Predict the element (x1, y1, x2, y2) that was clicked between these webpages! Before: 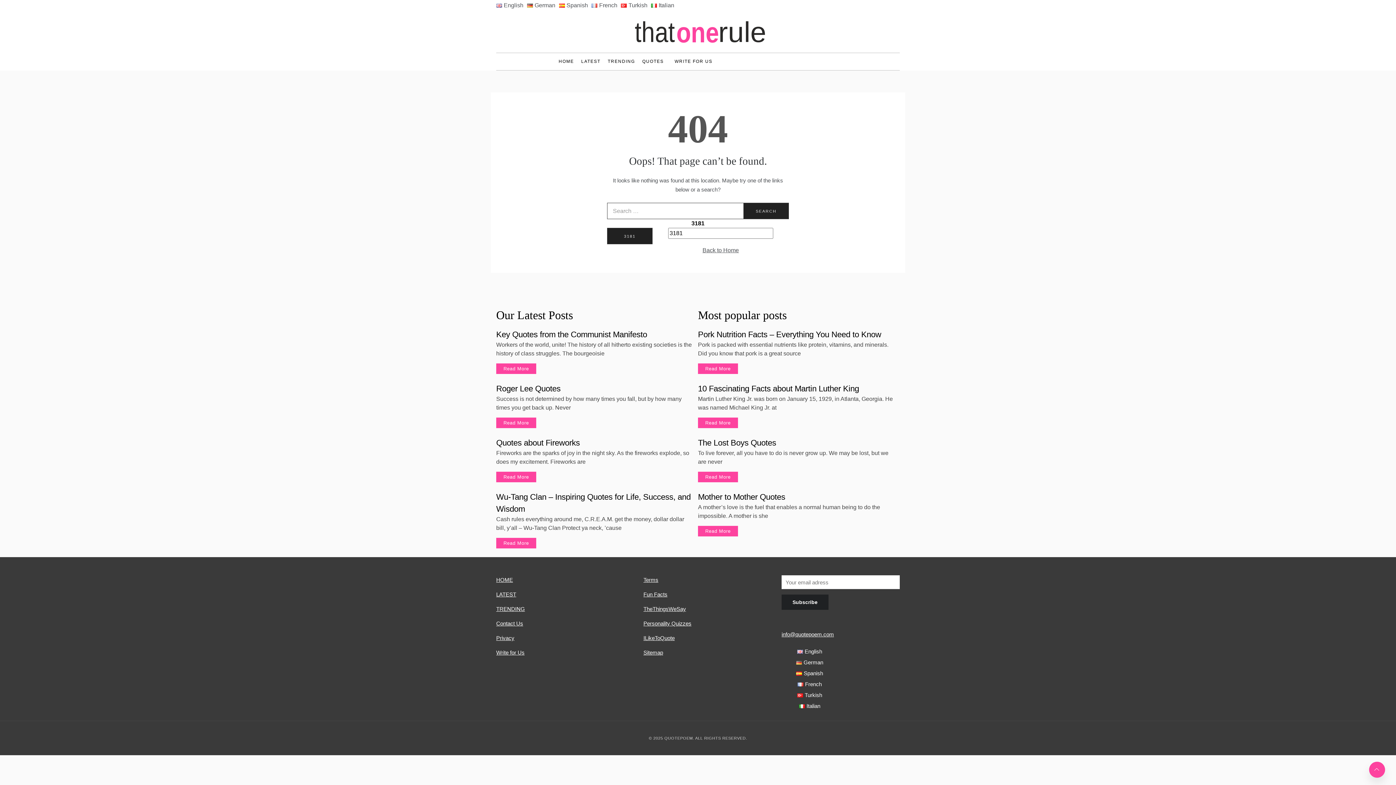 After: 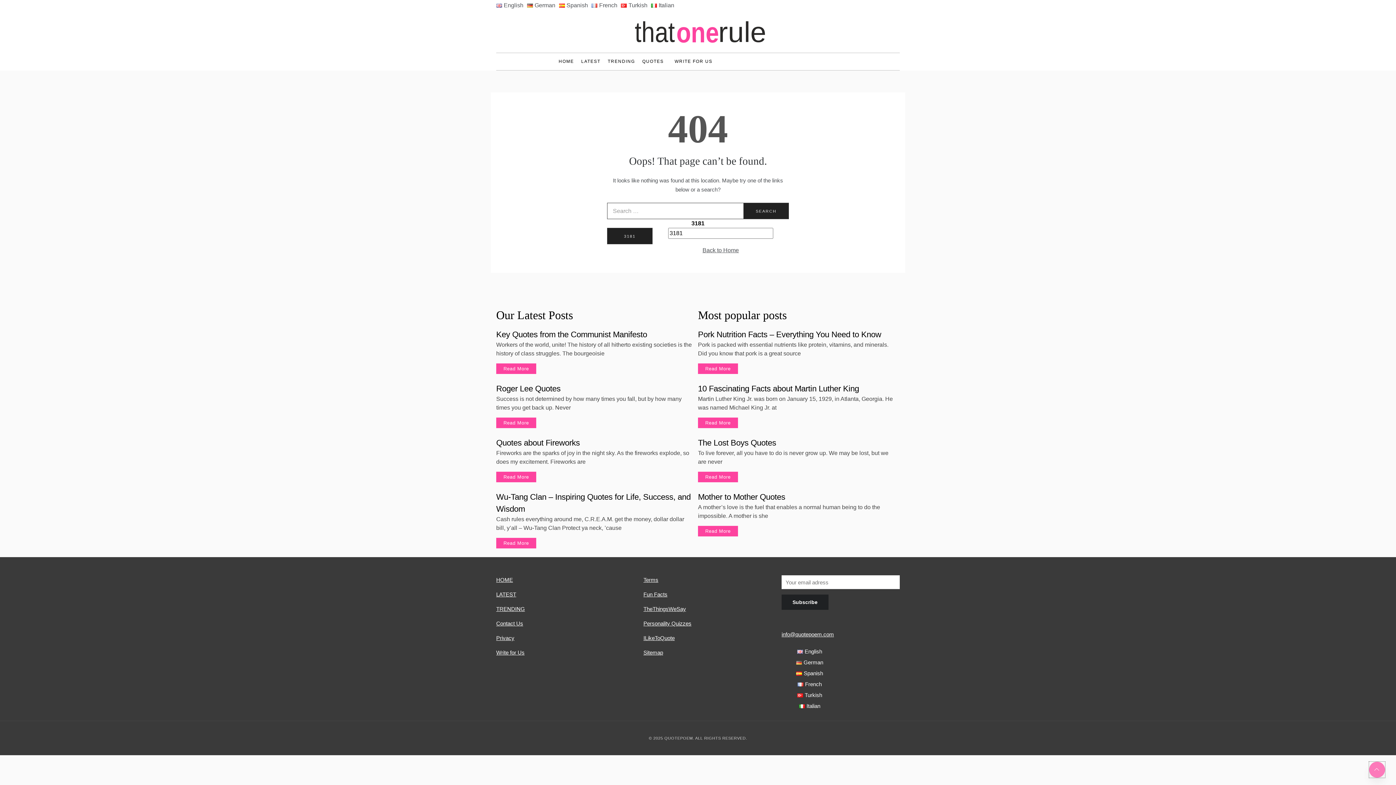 Action: bbox: (1369, 762, 1385, 778)